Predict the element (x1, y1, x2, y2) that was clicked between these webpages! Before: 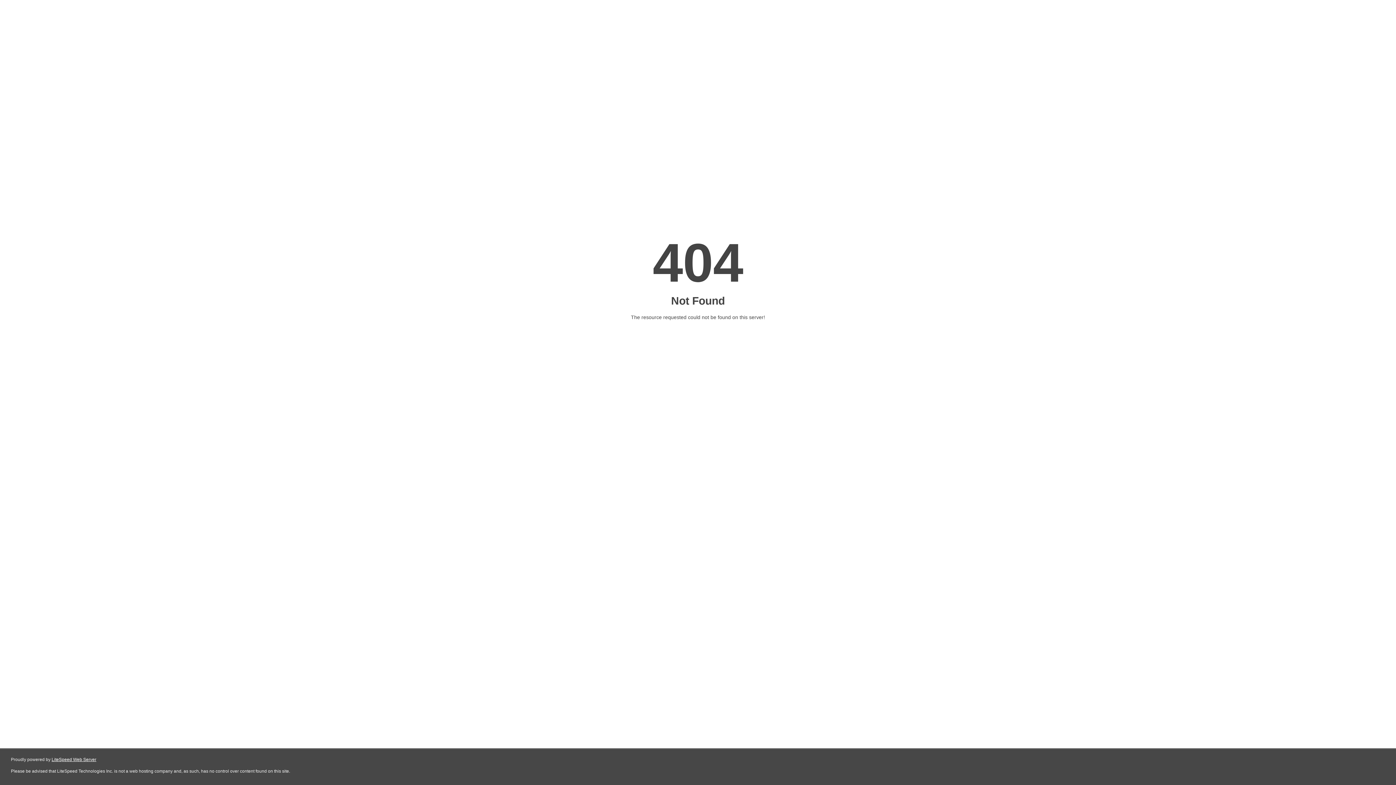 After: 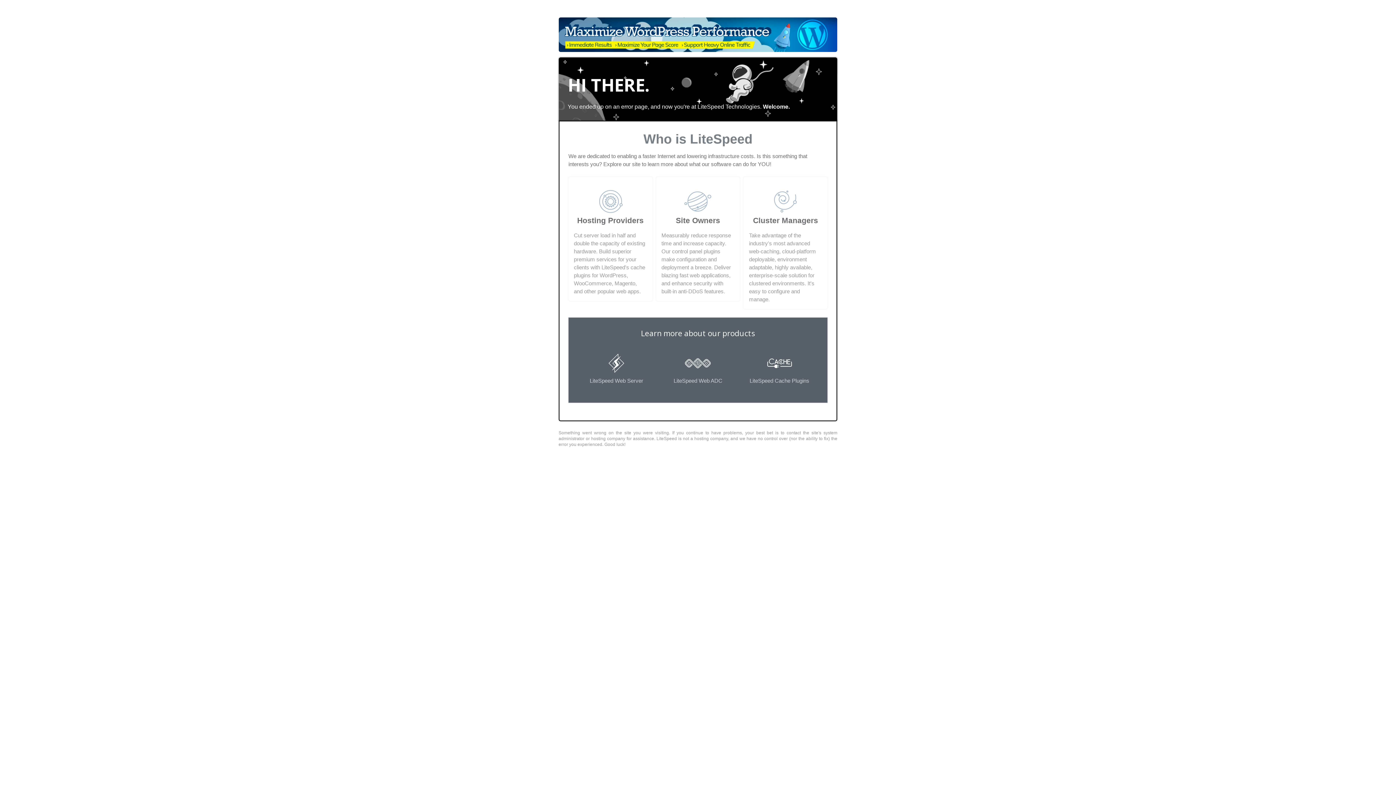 Action: label: LiteSpeed Web Server bbox: (51, 757, 96, 762)